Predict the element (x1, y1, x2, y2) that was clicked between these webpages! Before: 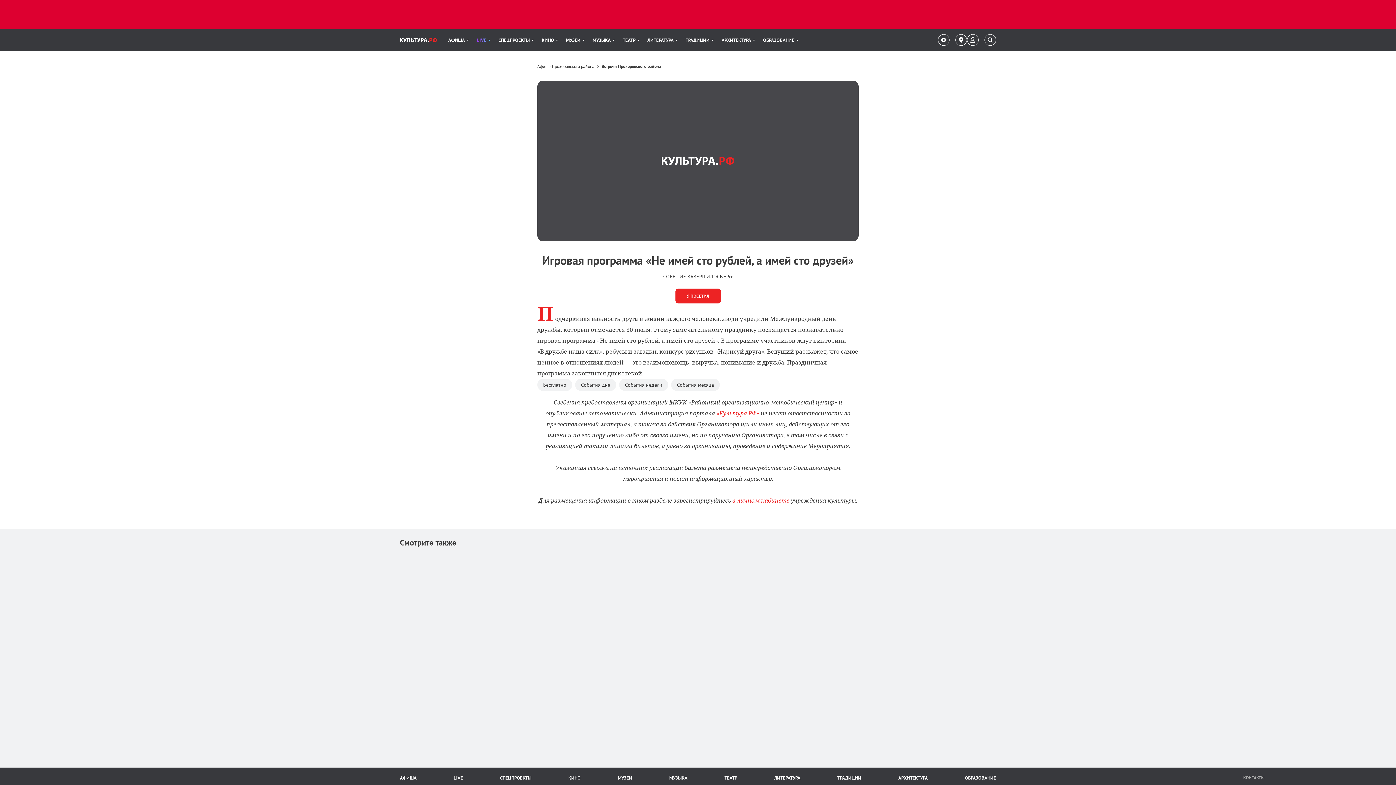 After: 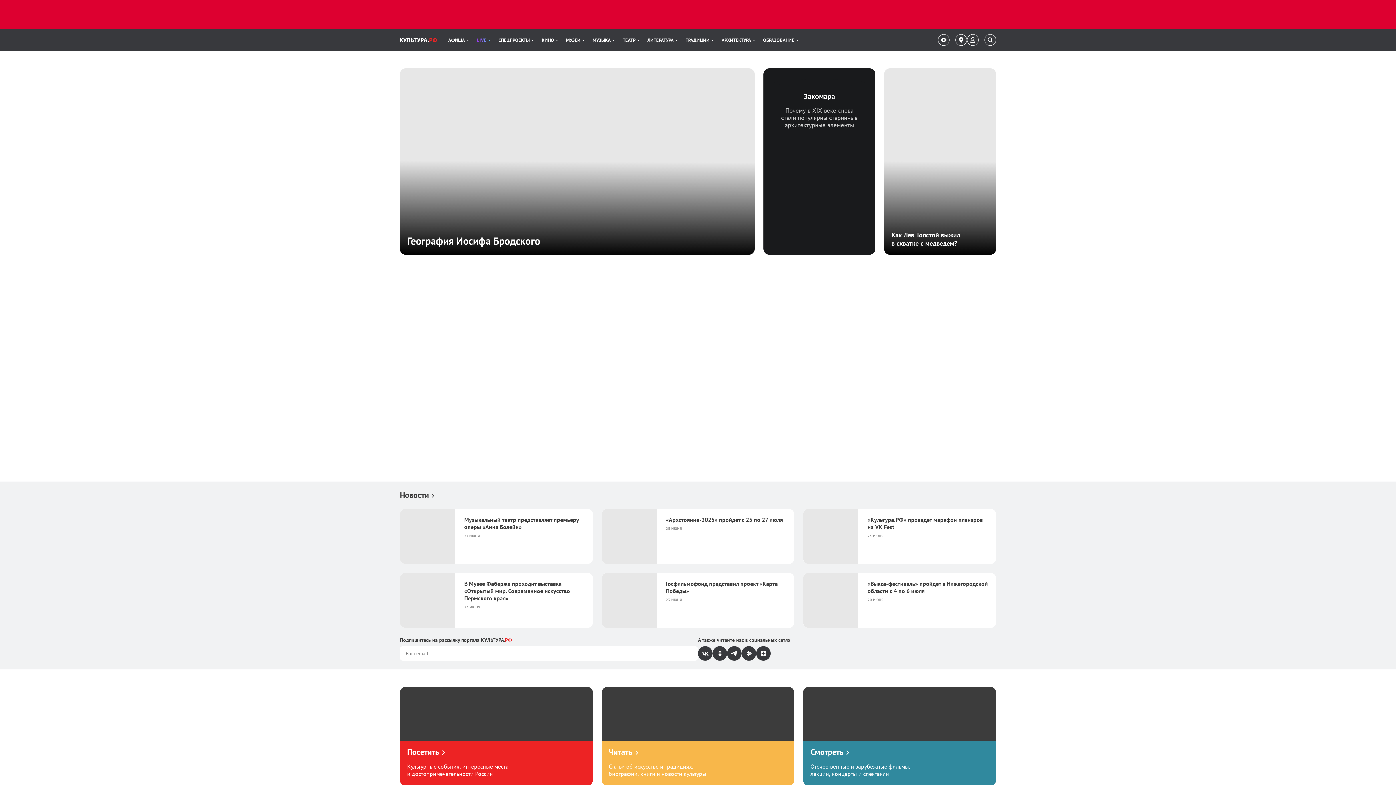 Action: bbox: (400, 29, 437, 50) label: Логотип Культура.РФ. Переход на главную страницу